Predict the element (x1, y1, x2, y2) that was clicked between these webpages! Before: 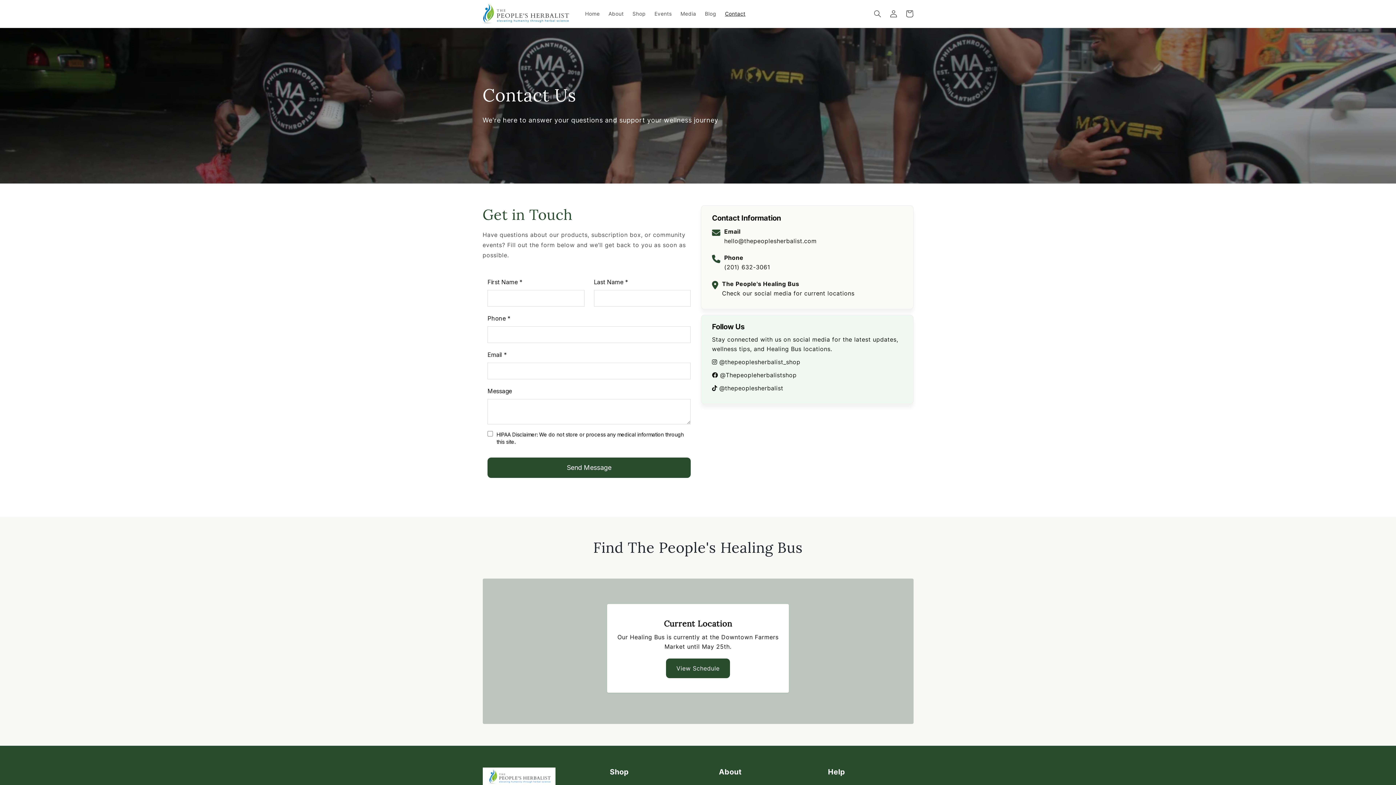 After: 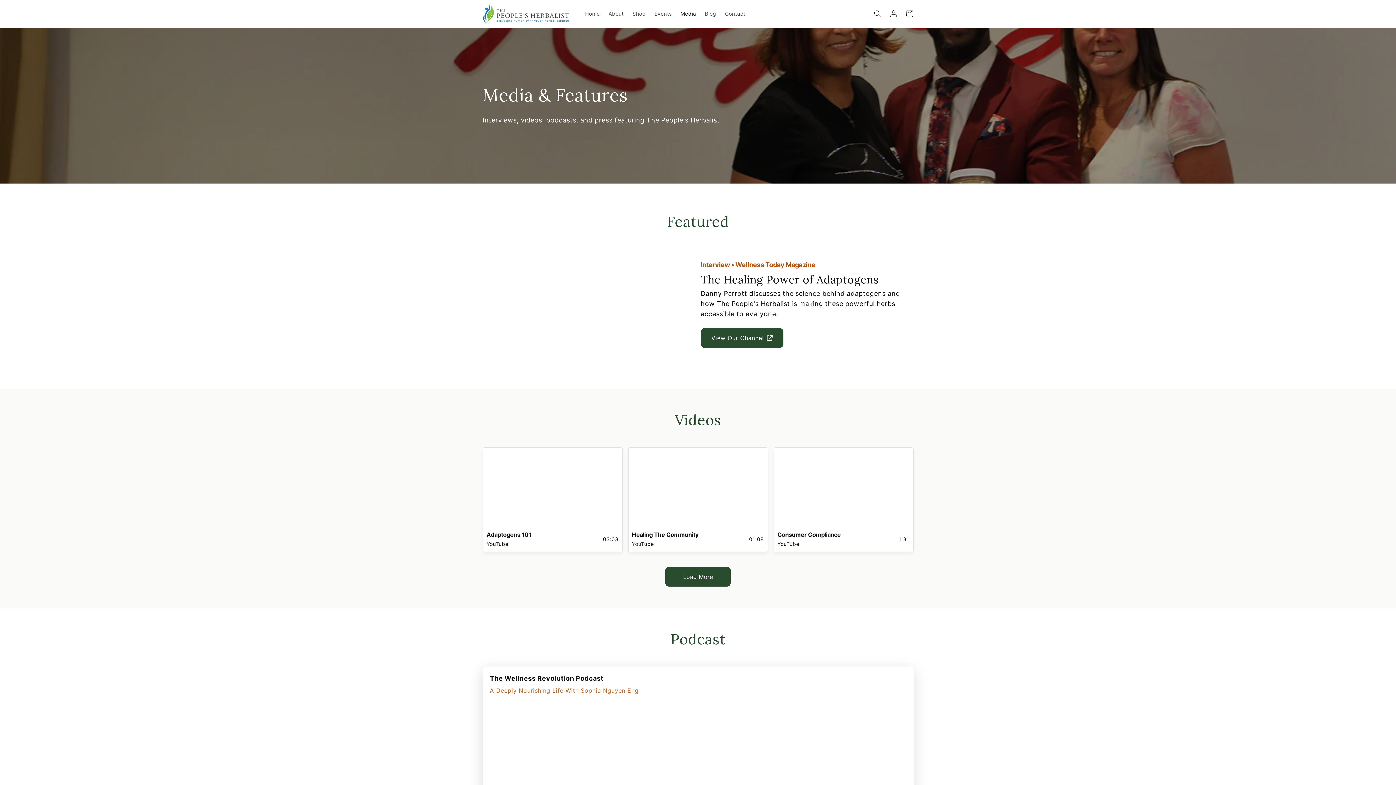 Action: label: Media bbox: (676, 6, 700, 21)